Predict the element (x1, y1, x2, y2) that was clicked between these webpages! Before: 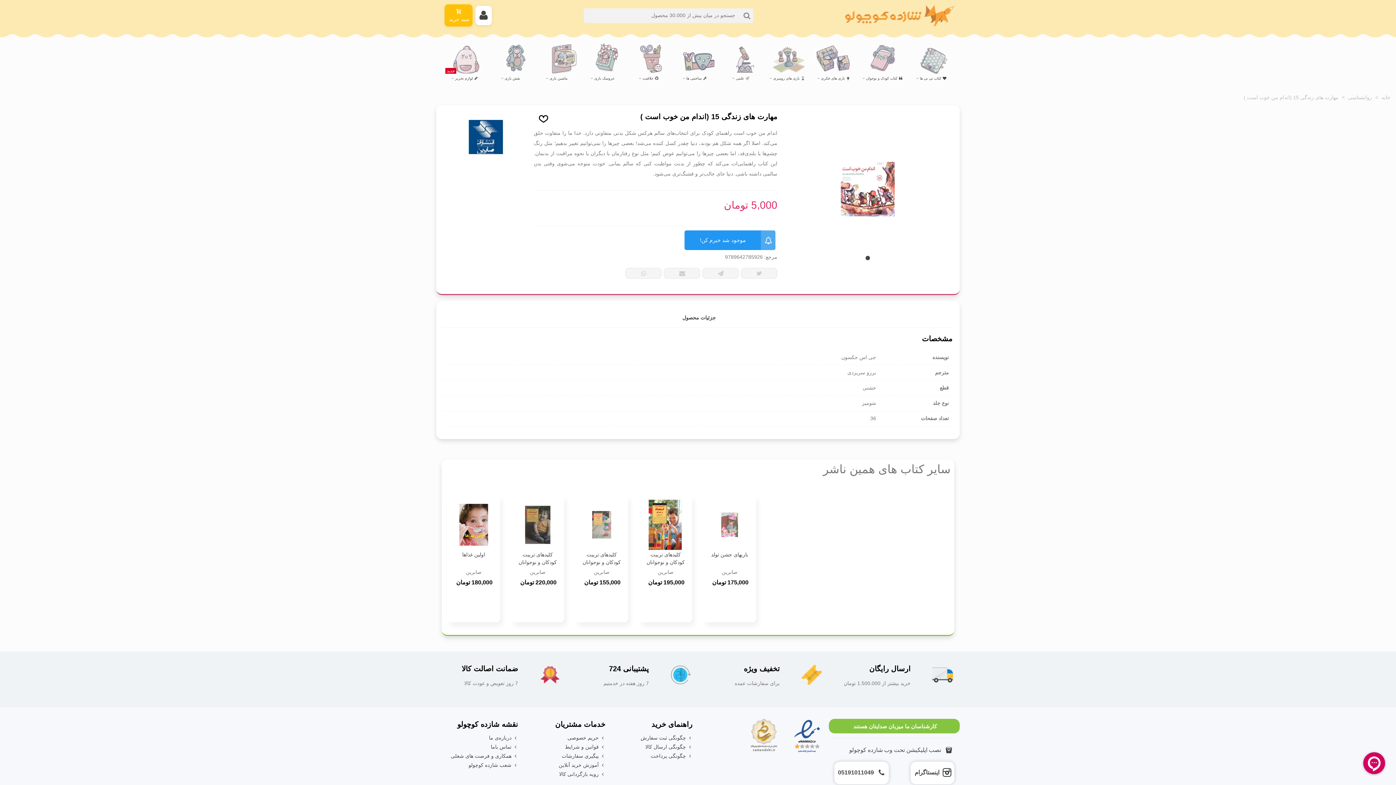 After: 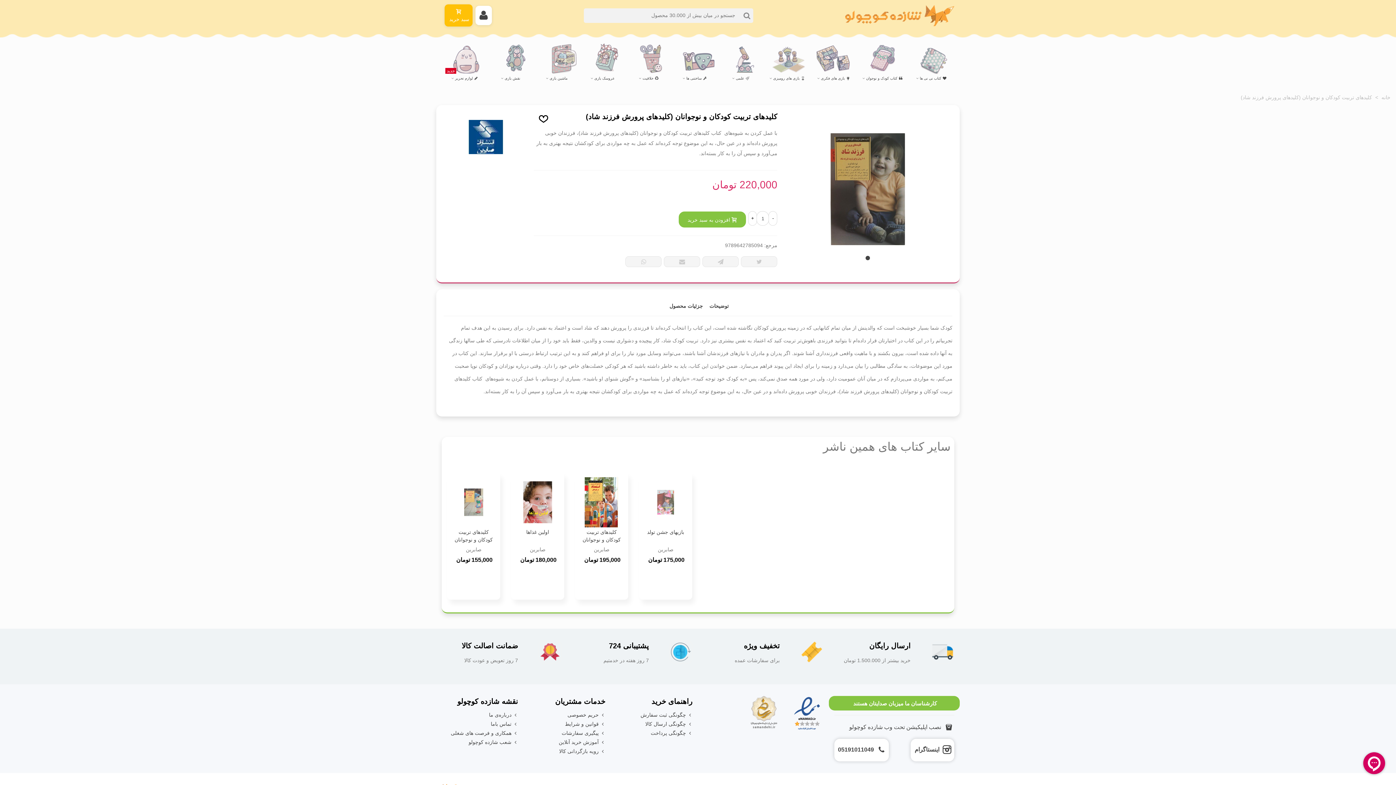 Action: bbox: (514, 499, 560, 551)